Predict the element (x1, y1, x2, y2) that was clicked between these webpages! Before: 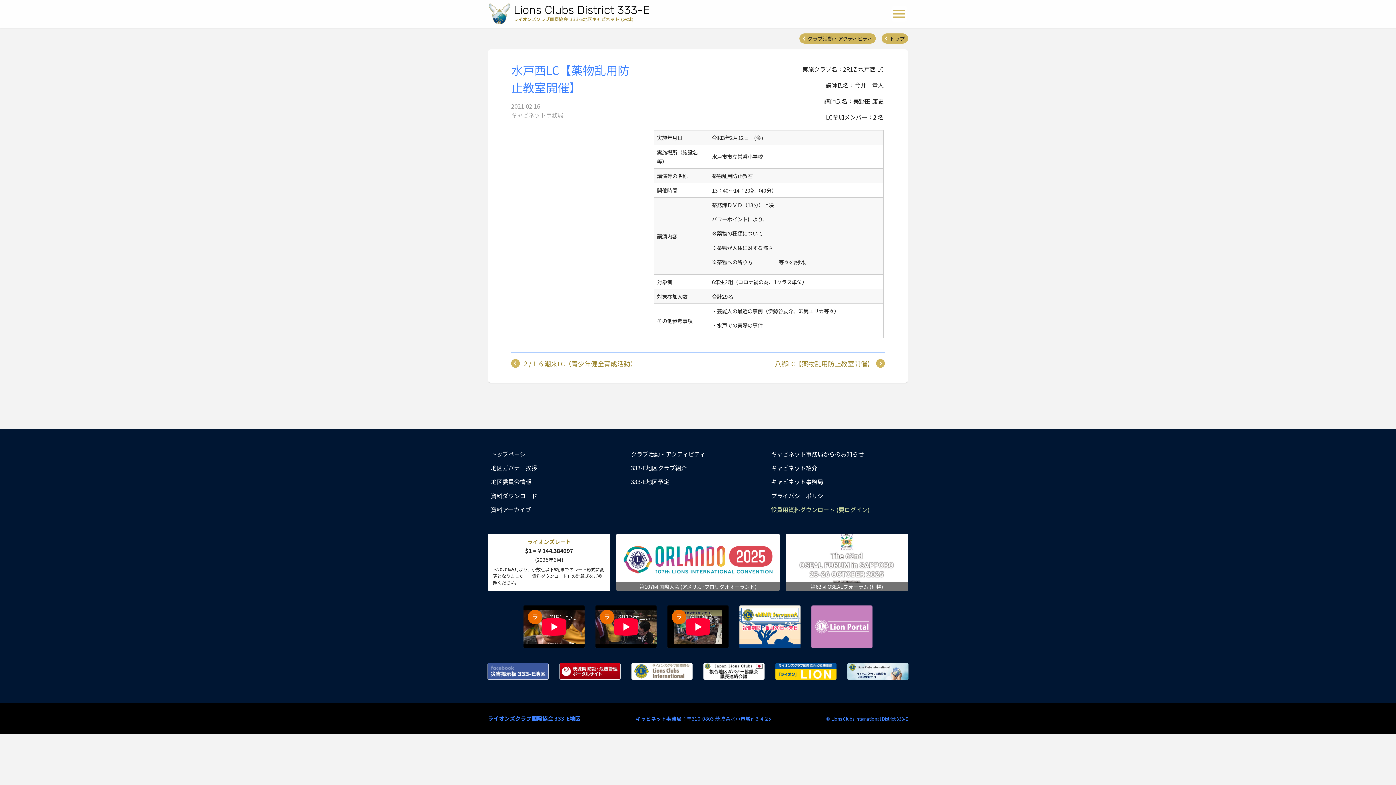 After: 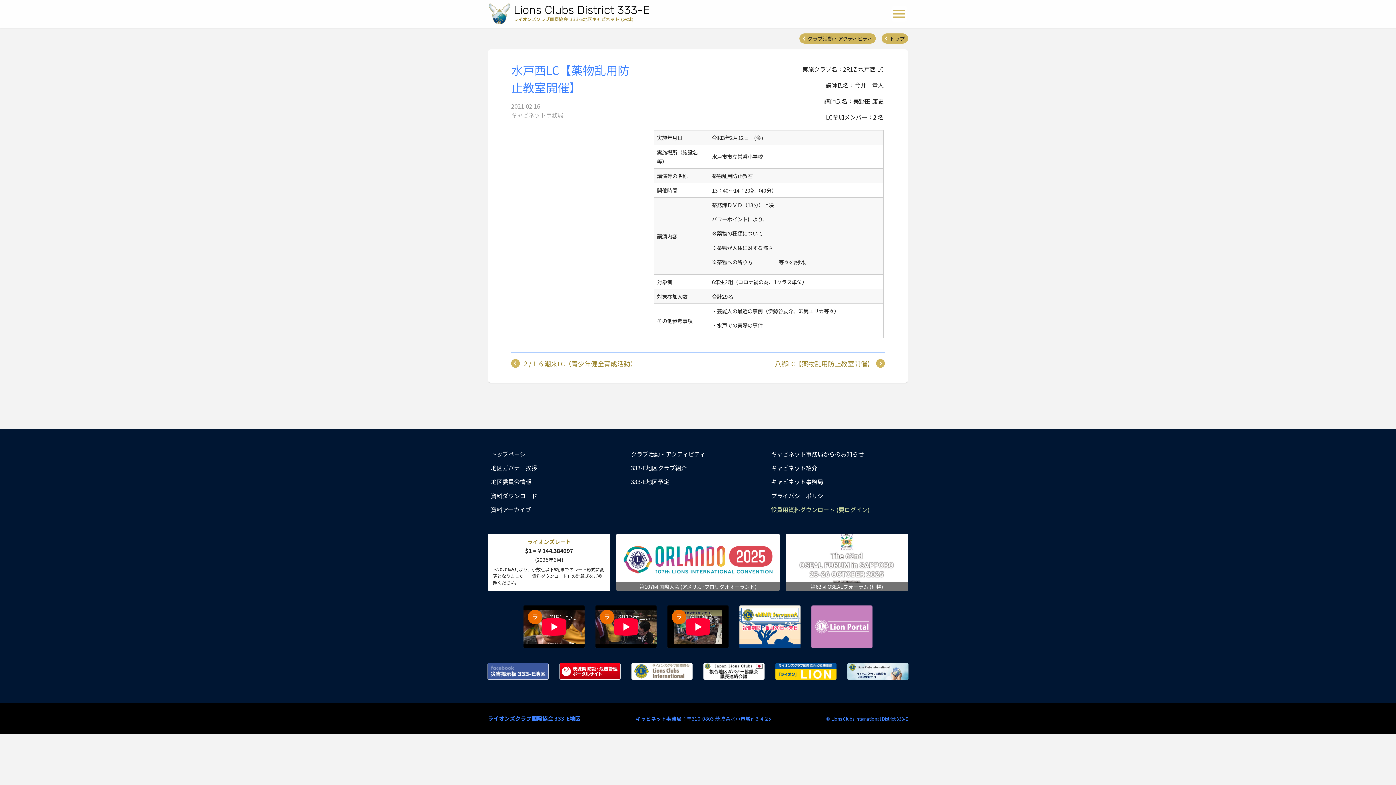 Action: bbox: (559, 663, 620, 680) label: 茨城県 防災・危機管理ポータルサイト